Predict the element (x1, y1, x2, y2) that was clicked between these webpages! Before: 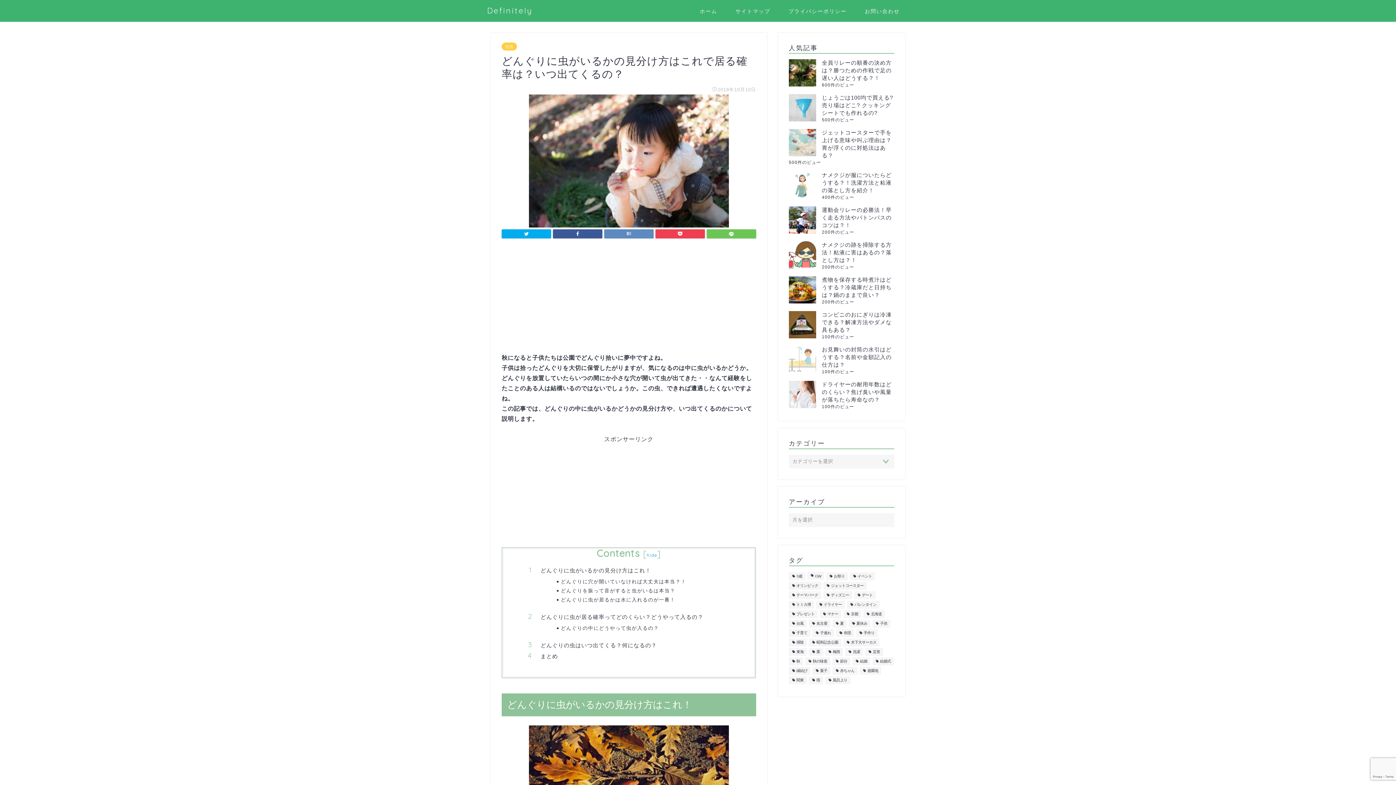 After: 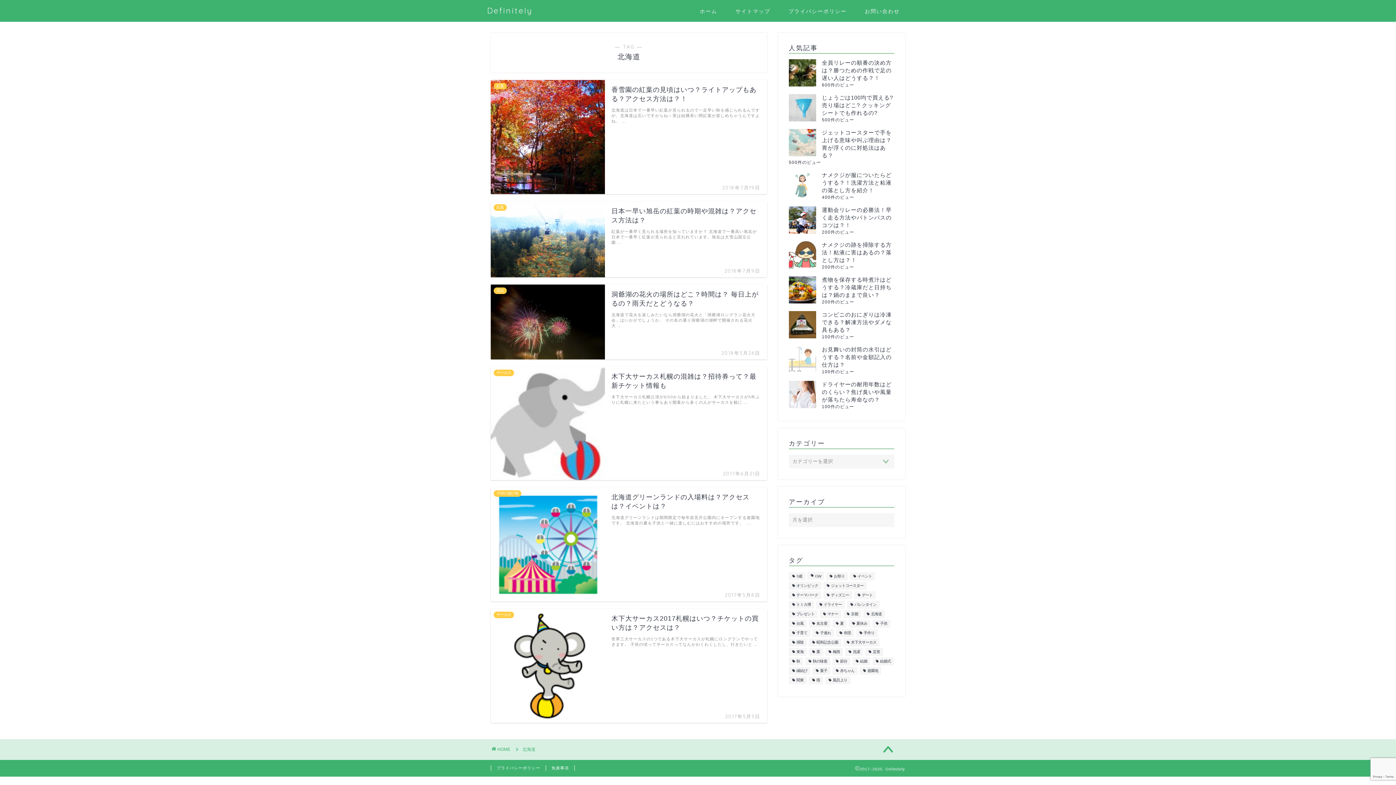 Action: bbox: (863, 610, 885, 618) label: 北海道 (6個の項目)